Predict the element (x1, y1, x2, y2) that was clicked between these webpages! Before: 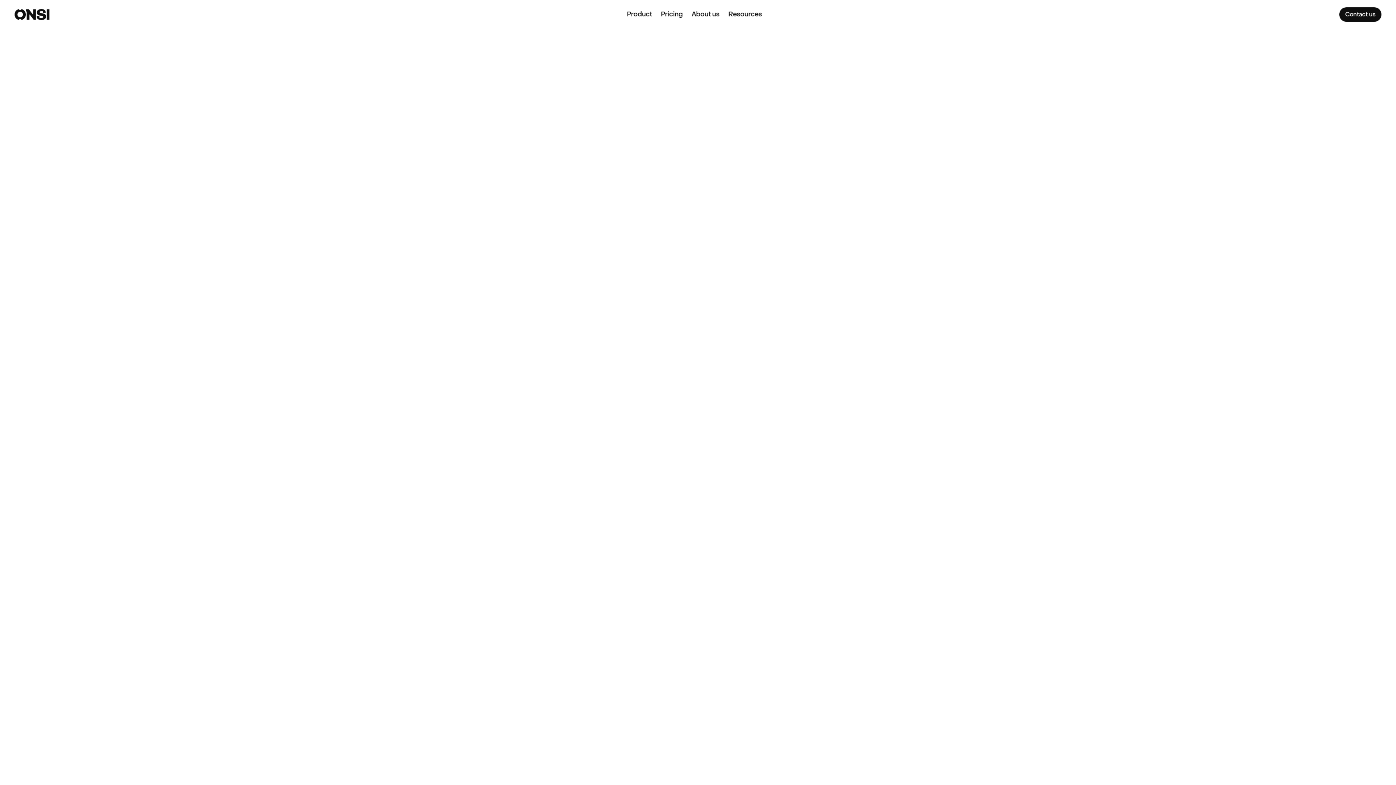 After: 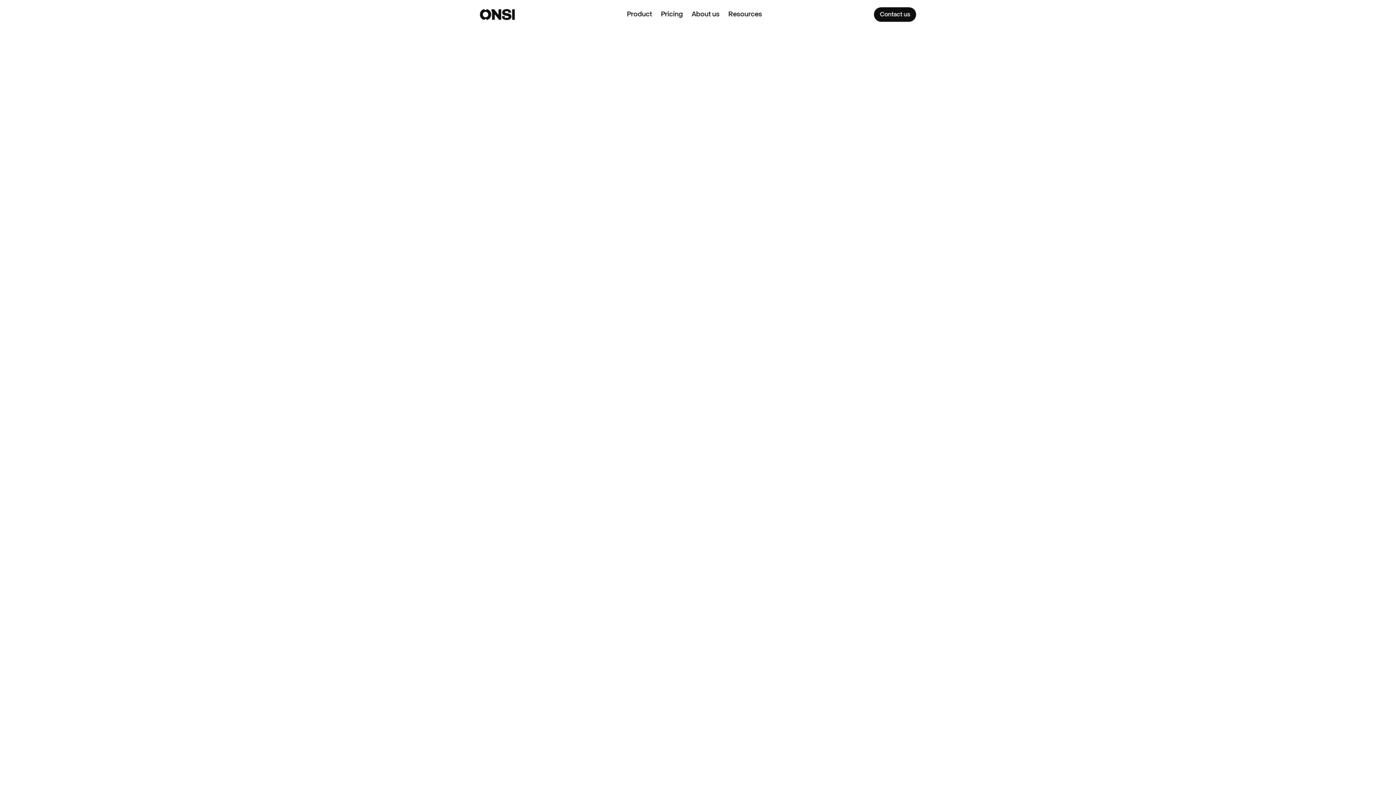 Action: bbox: (1339, 7, 1381, 21) label: Contact us